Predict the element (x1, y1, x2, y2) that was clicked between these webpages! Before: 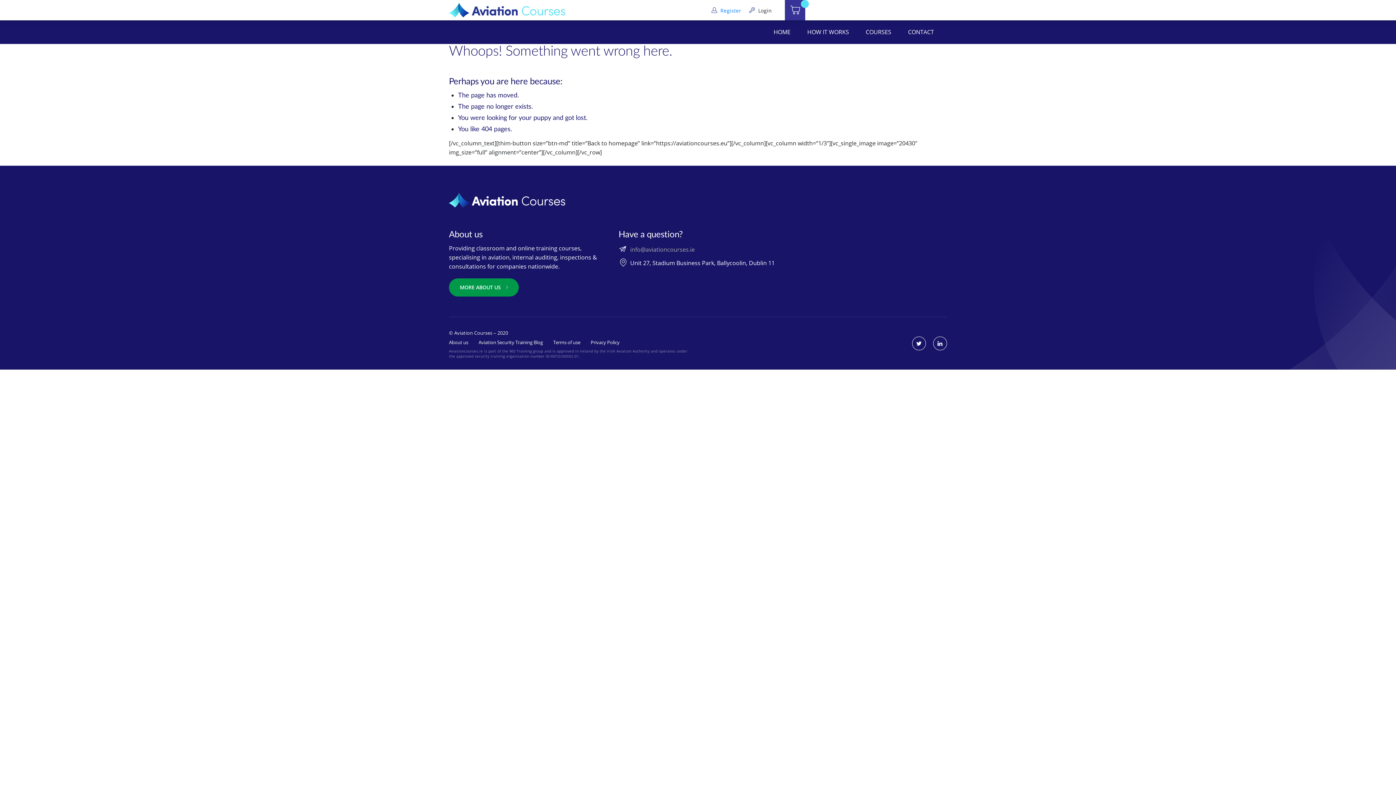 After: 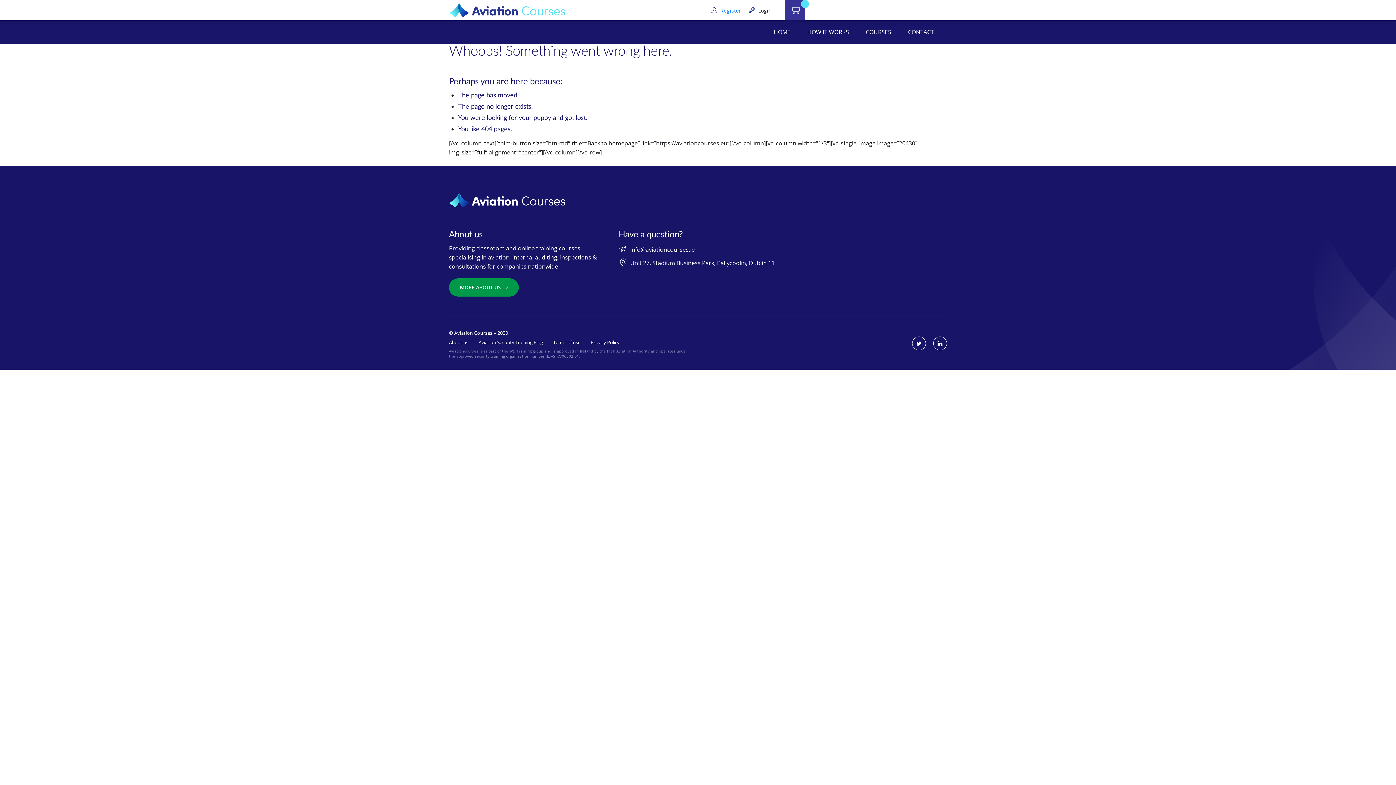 Action: label: info@aviationcourses.ie bbox: (630, 245, 694, 253)